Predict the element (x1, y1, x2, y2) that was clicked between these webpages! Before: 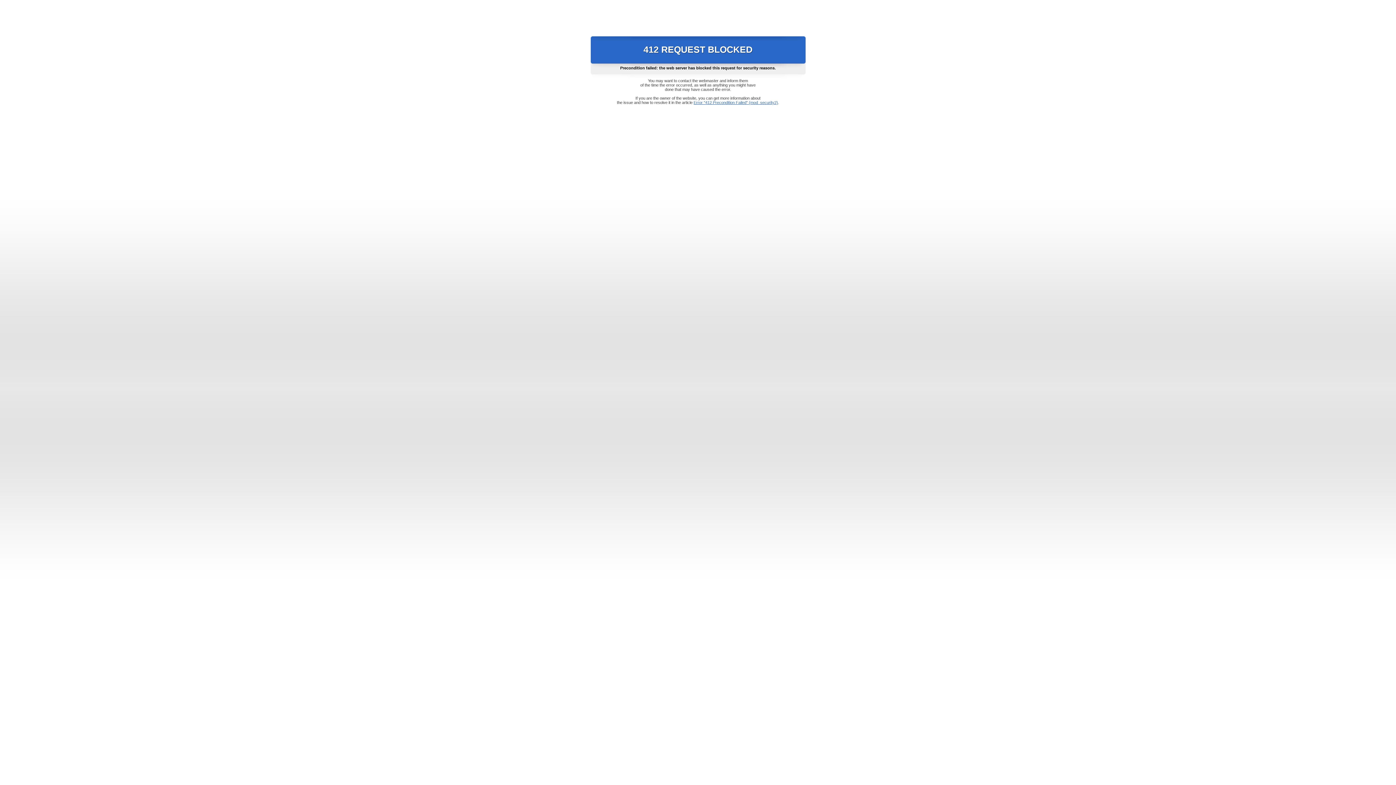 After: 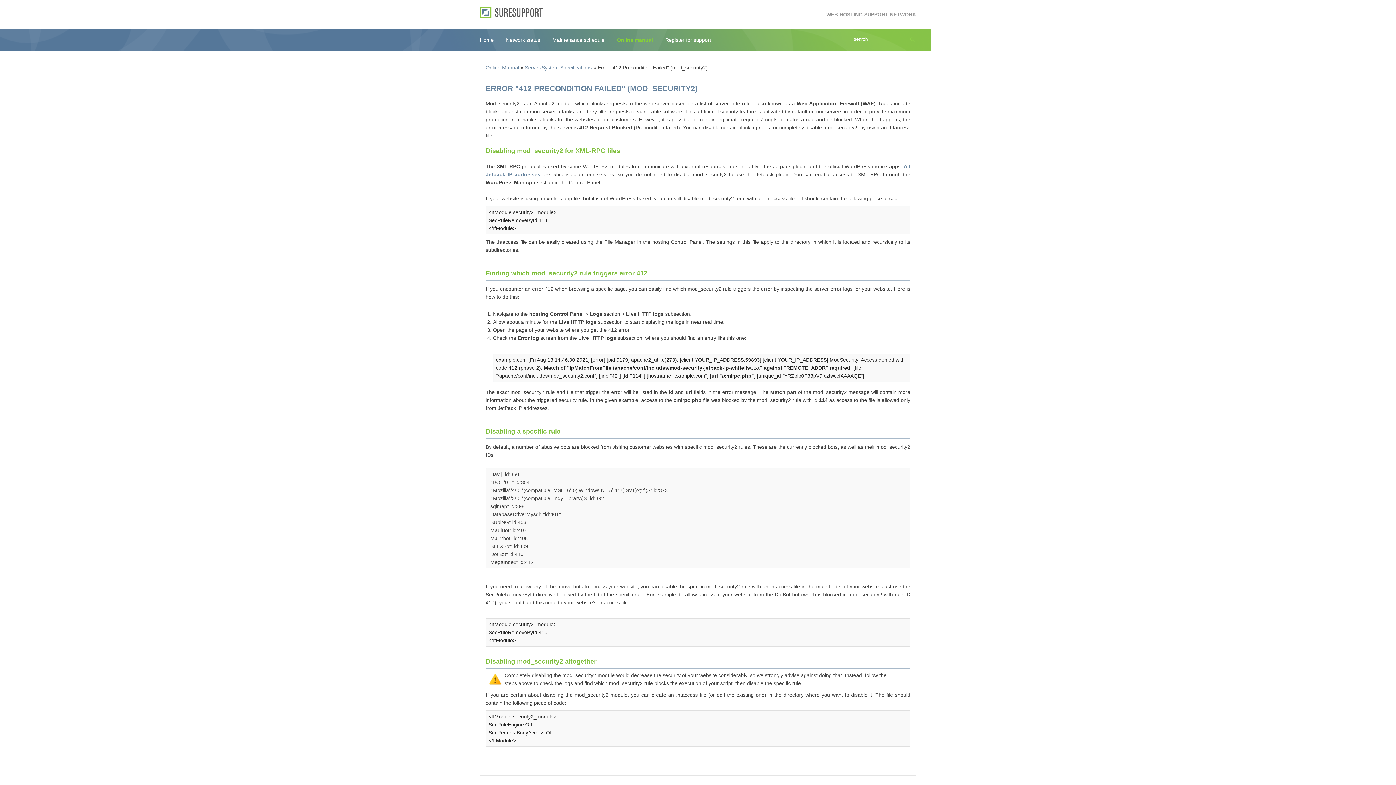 Action: label: Error "412 Precondition Failed" (mod_security2) bbox: (693, 100, 778, 104)